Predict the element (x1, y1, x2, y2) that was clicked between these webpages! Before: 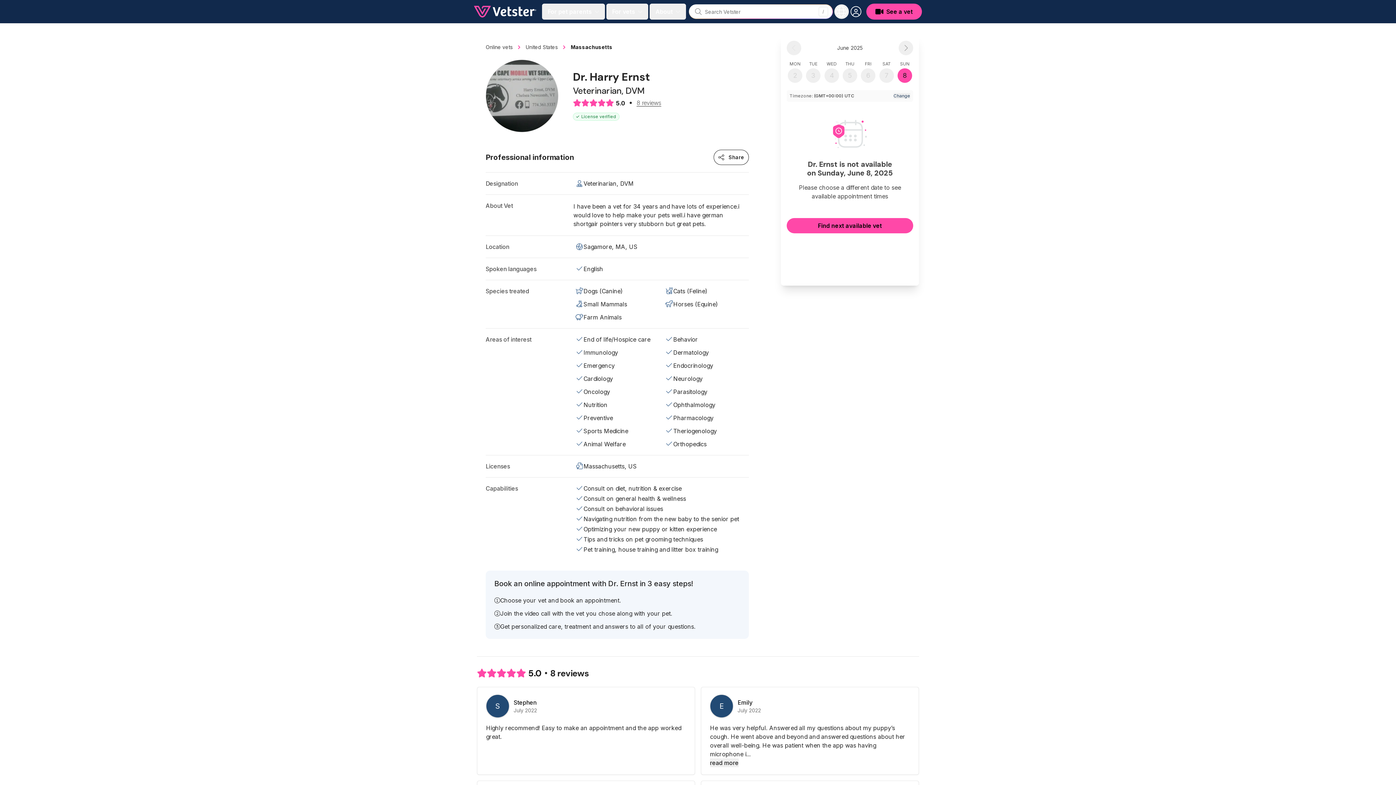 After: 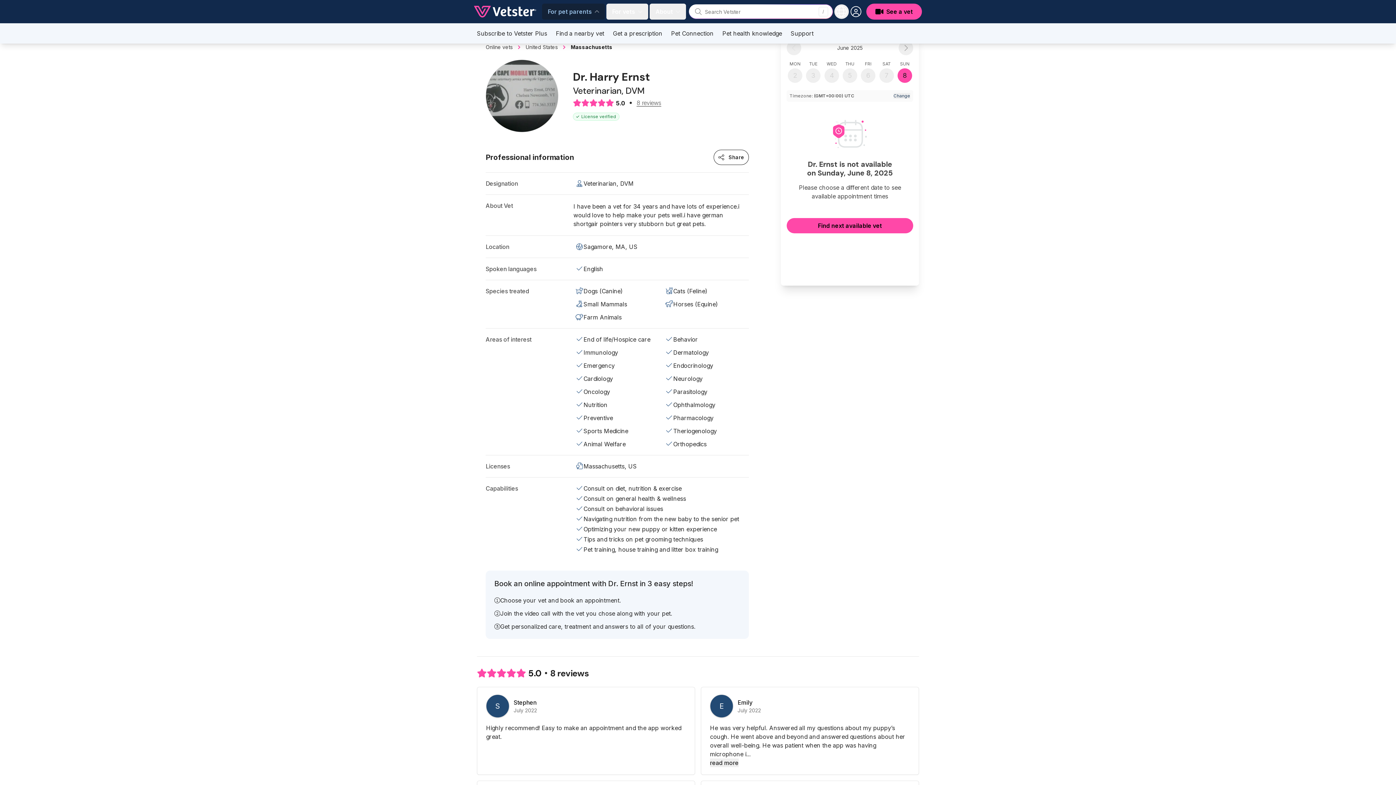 Action: label: For pet parents menu bbox: (542, 3, 605, 19)